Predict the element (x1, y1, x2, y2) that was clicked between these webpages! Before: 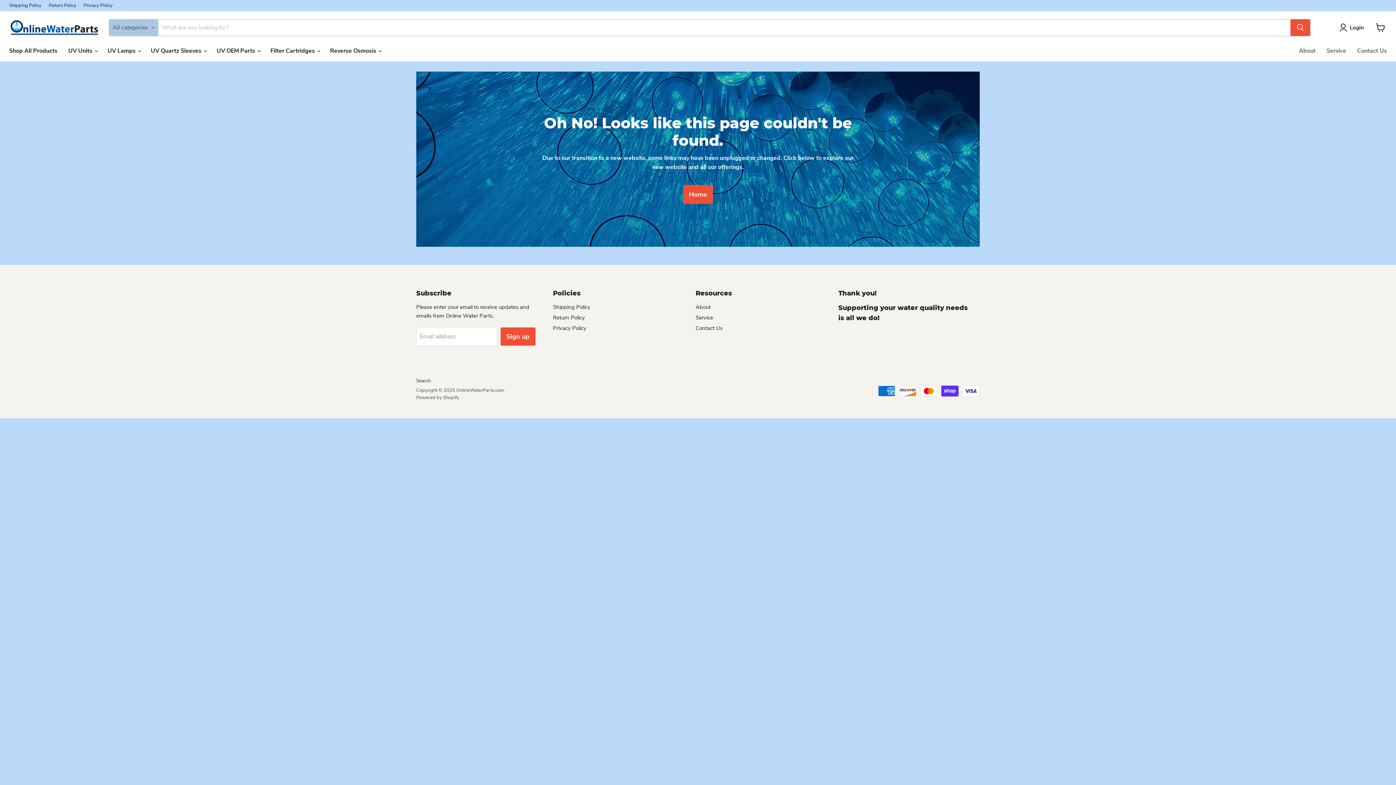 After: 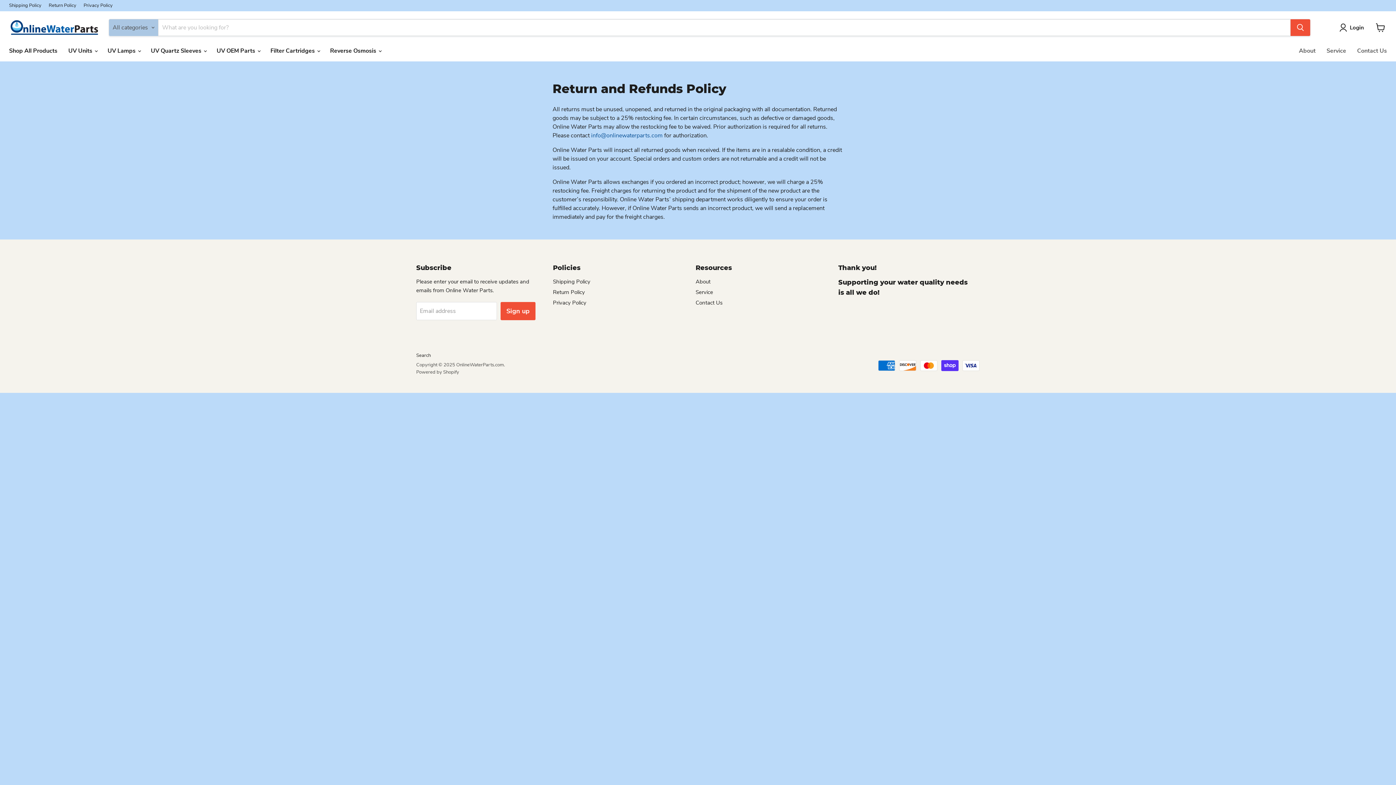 Action: bbox: (553, 314, 585, 321) label: Return Policy